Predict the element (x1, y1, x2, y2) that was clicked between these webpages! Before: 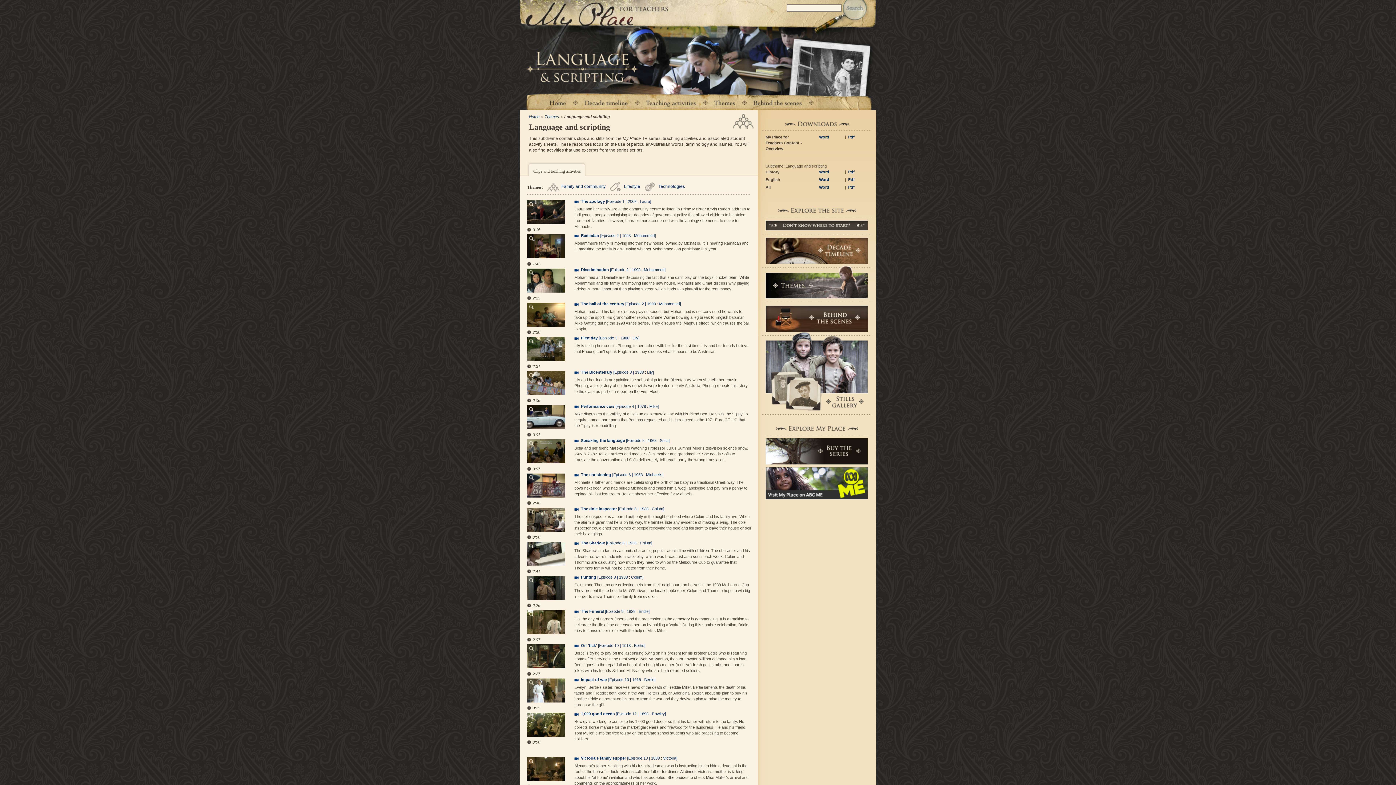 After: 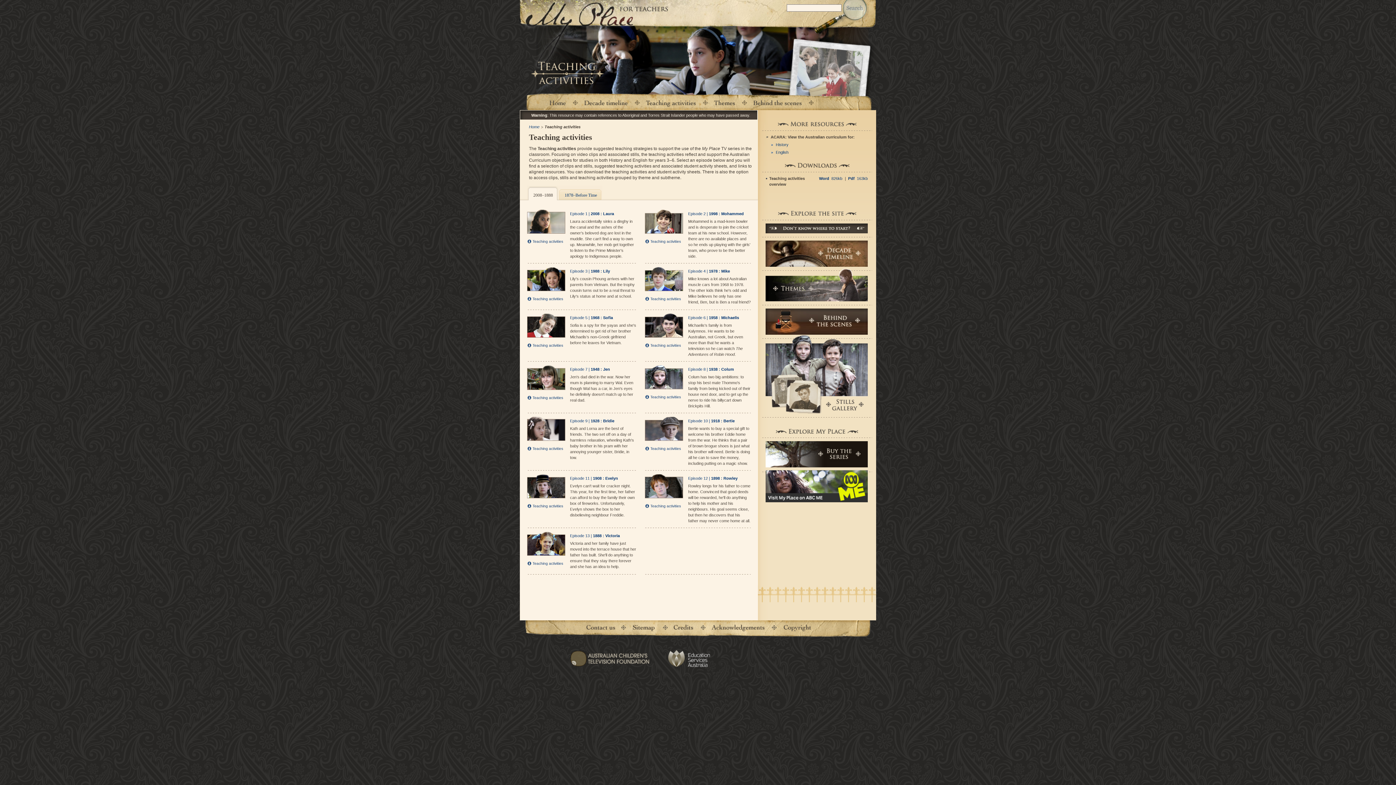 Action: label: Teaching Activities bbox: (642, 95, 699, 110)